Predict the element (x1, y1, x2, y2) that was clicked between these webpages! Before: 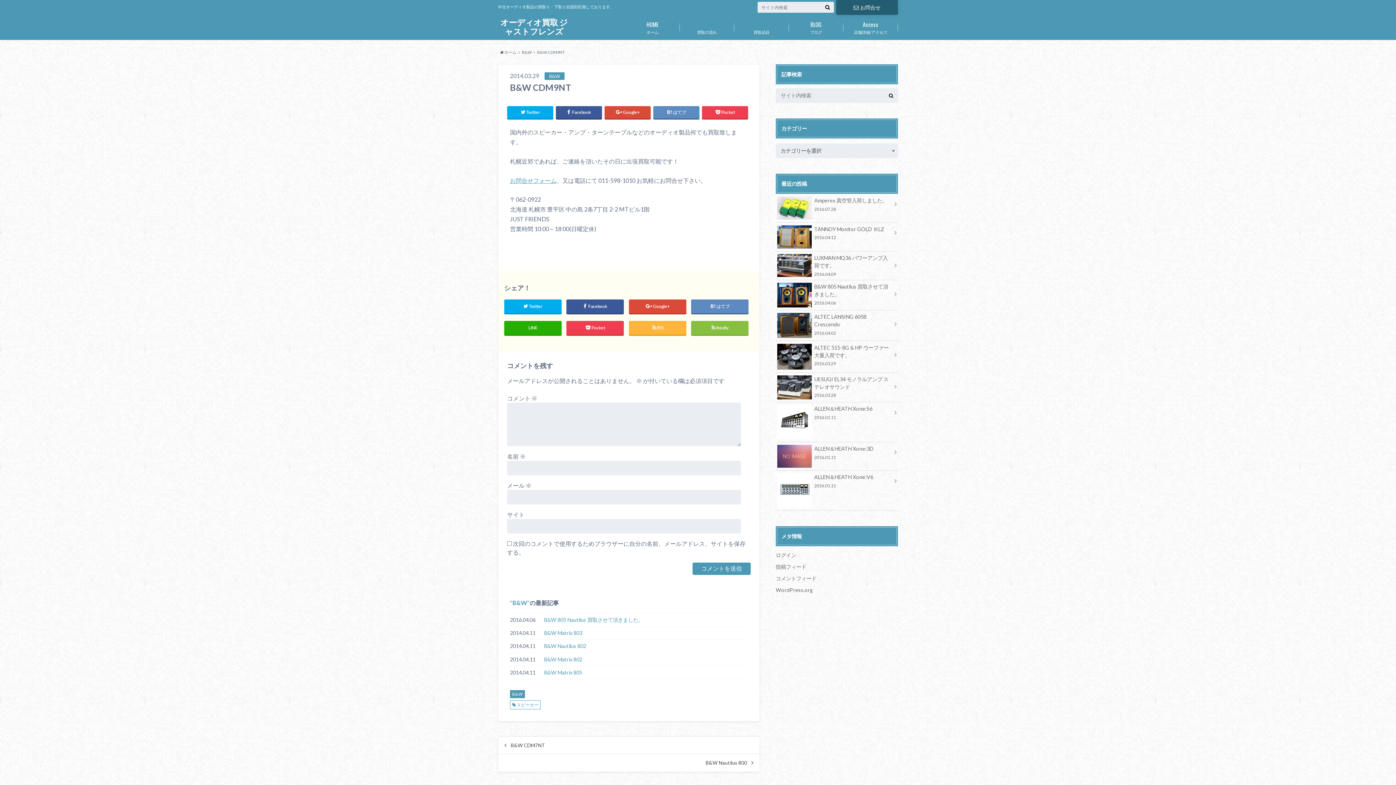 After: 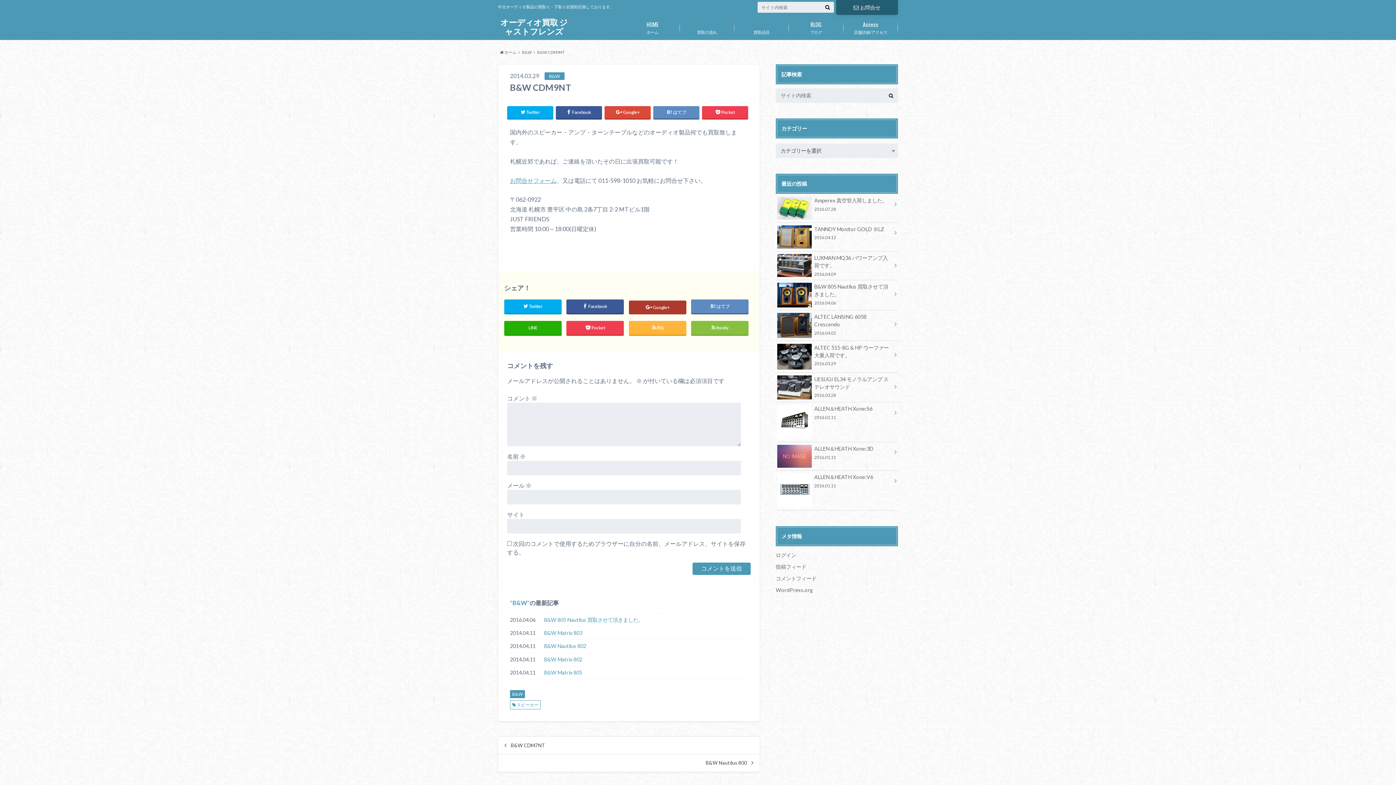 Action: bbox: (629, 299, 686, 313) label: Google+